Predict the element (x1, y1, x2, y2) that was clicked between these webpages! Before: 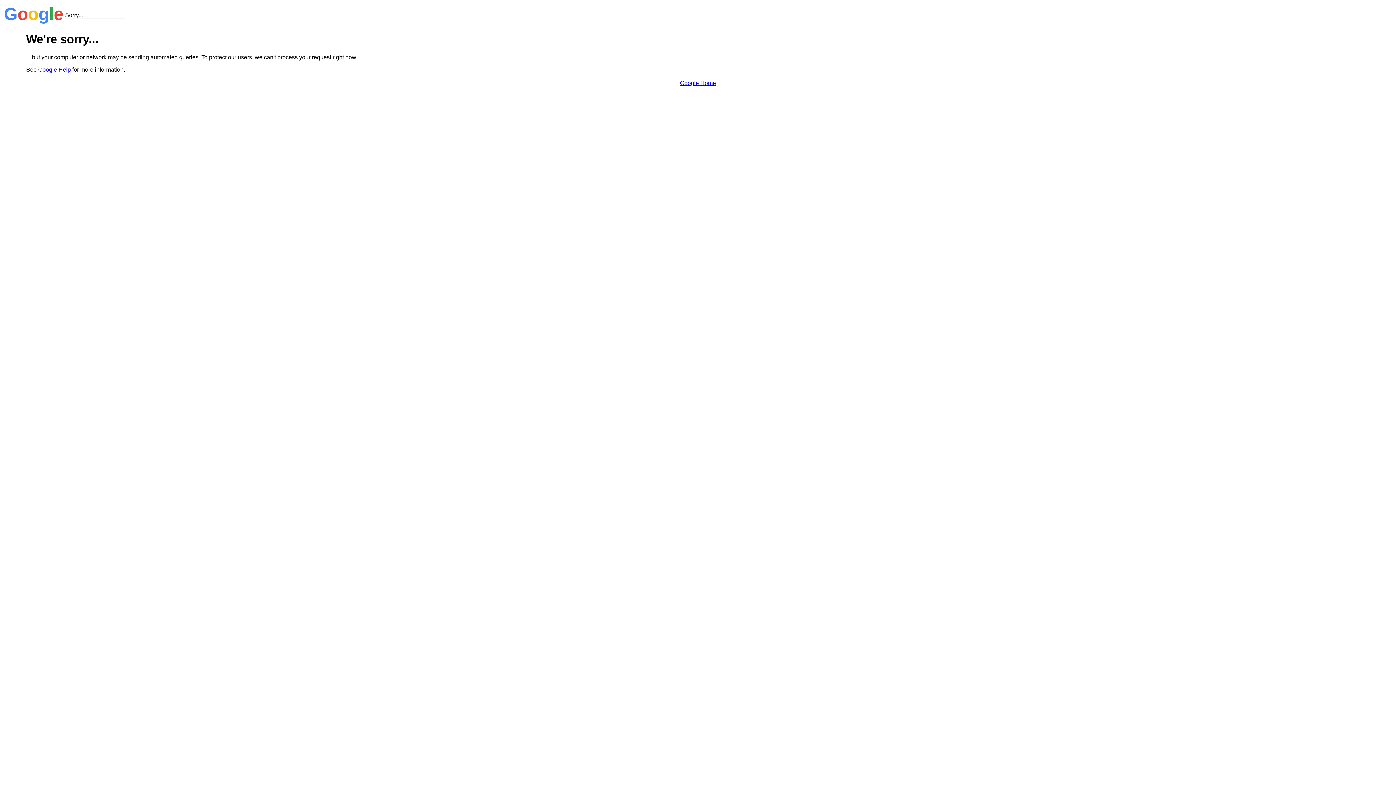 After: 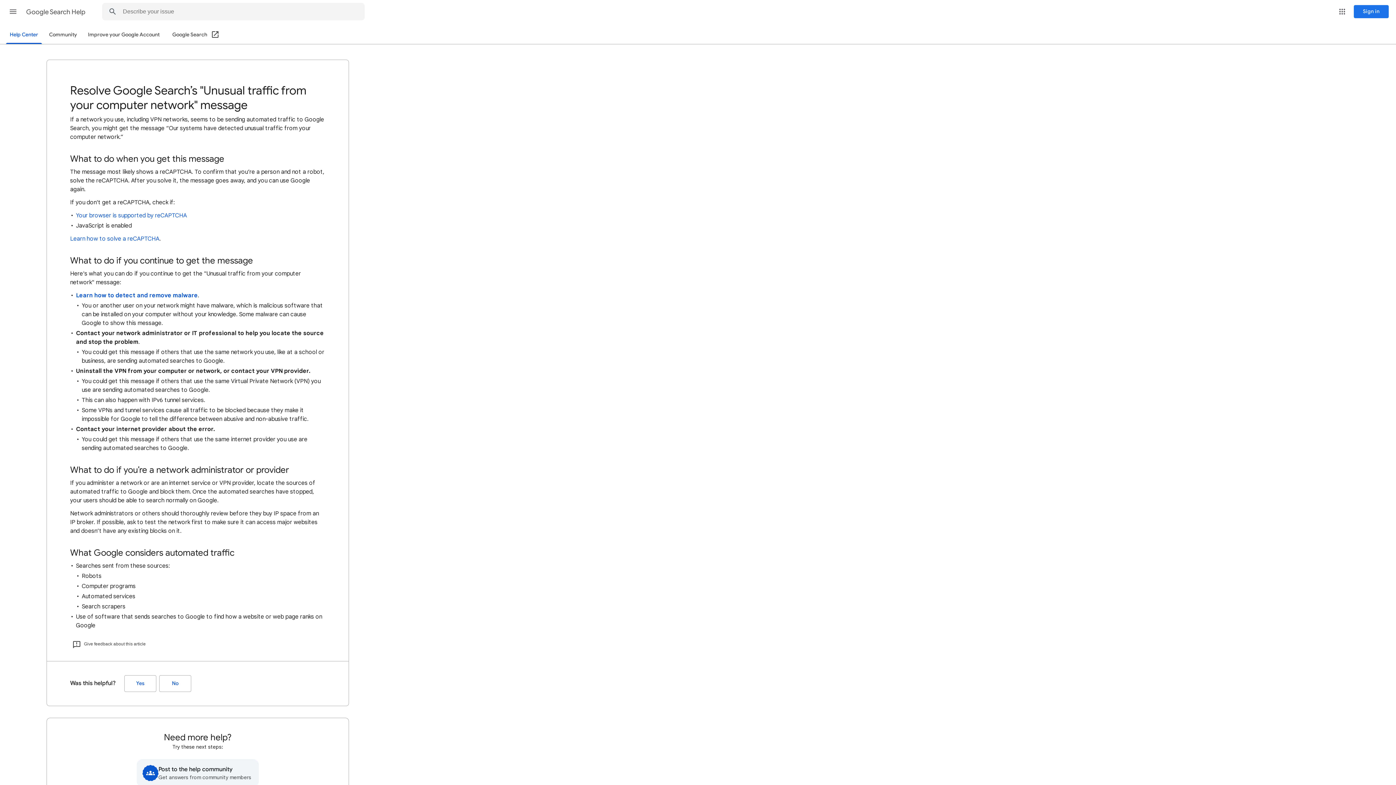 Action: bbox: (38, 66, 70, 72) label: Google Help